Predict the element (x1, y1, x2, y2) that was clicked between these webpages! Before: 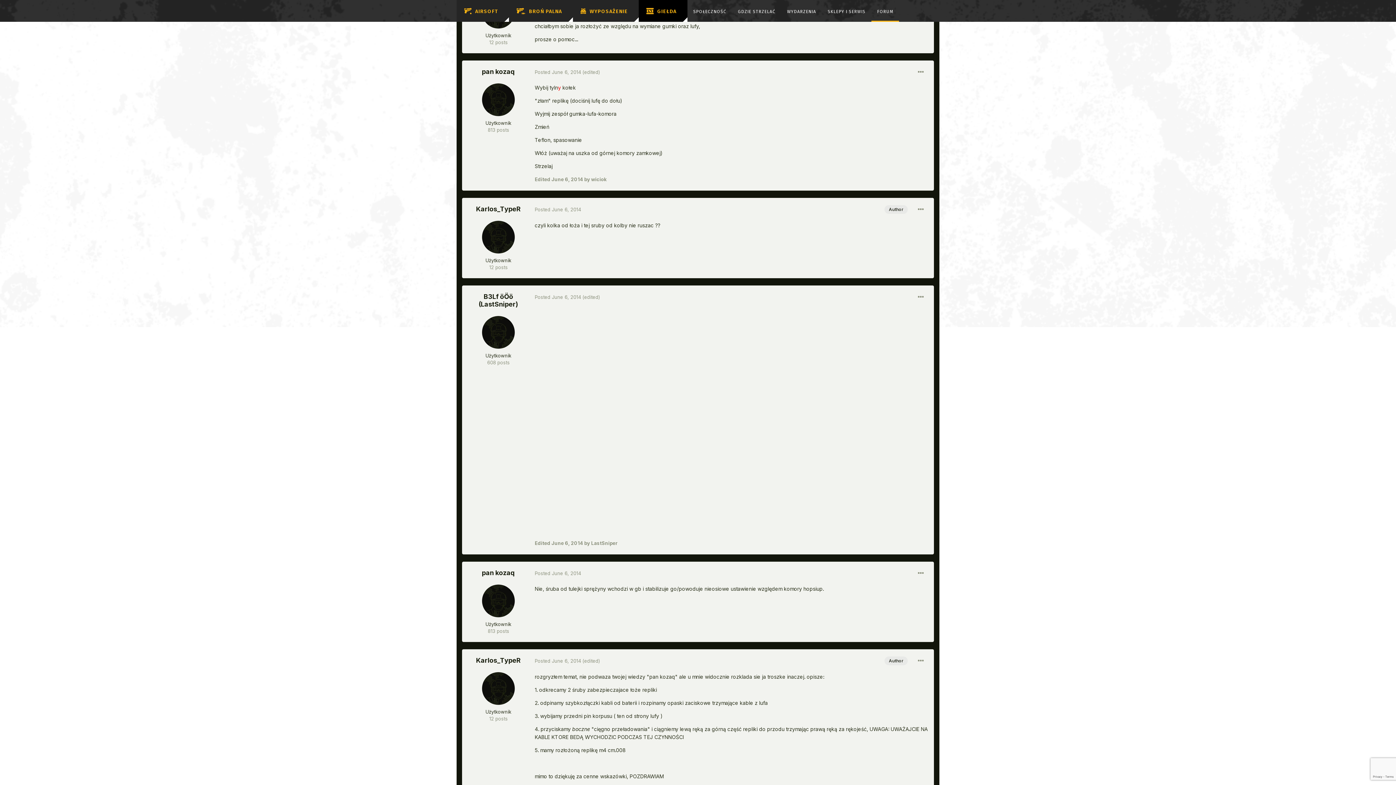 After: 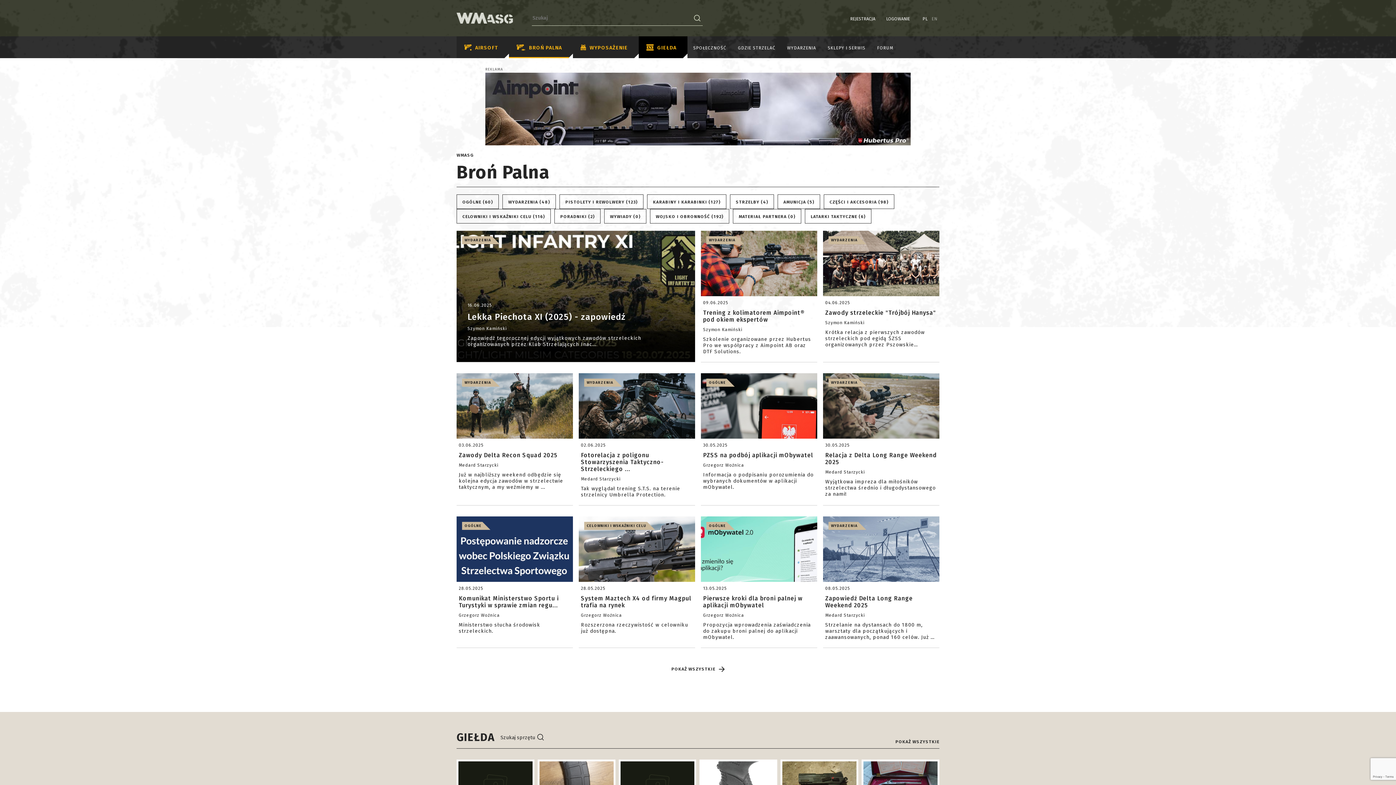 Action: label: BROŃ PALNA bbox: (509, 0, 573, 21)